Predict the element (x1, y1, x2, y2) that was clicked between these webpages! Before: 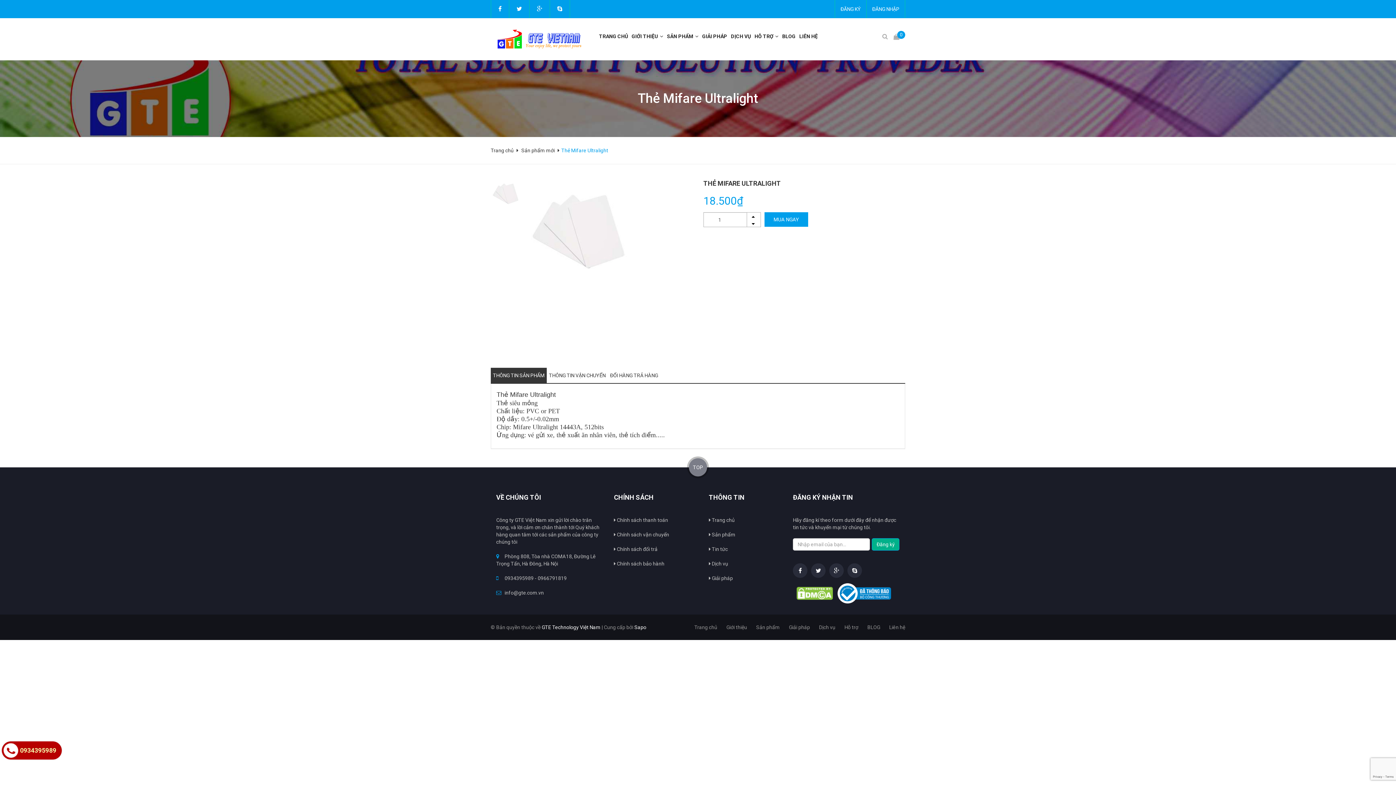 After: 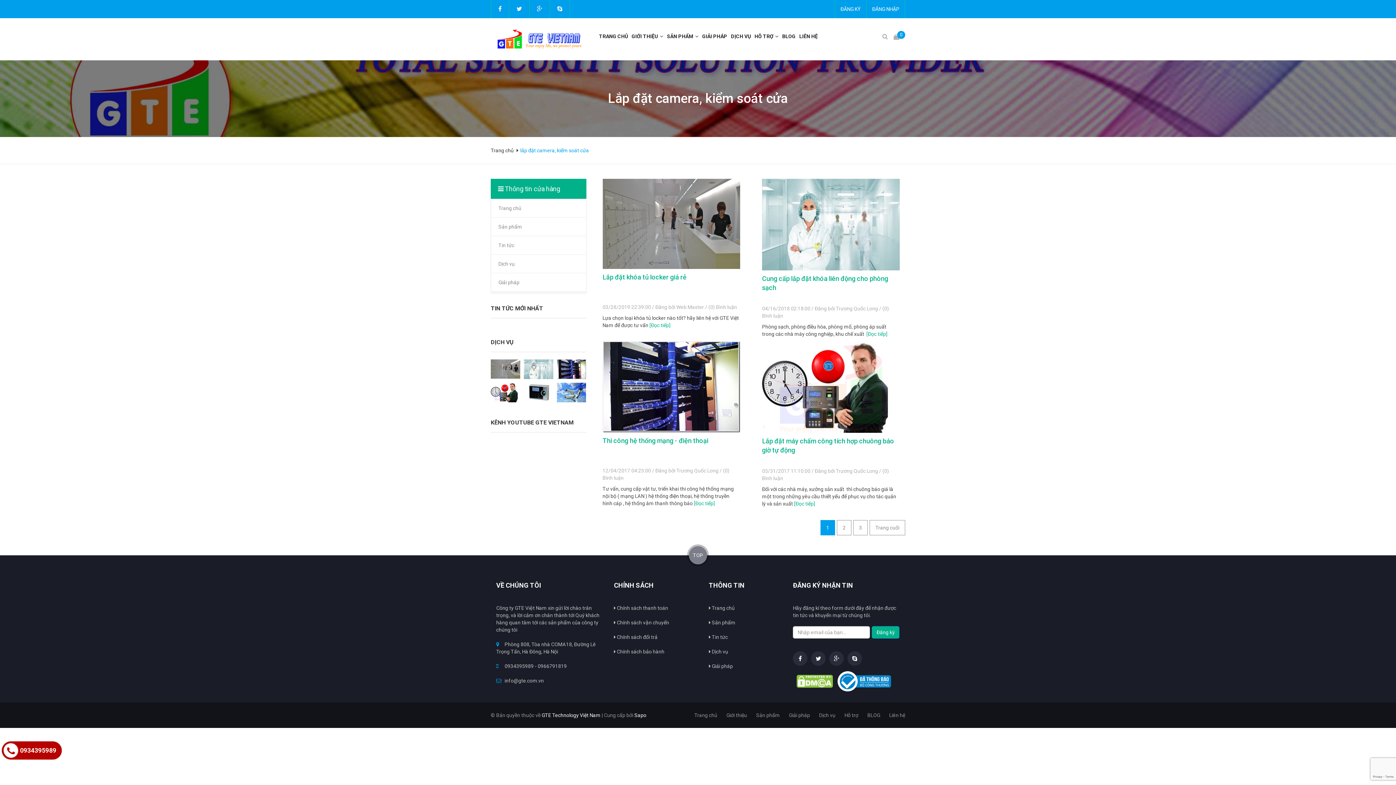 Action: label: Dịch vụ bbox: (810, 614, 835, 640)